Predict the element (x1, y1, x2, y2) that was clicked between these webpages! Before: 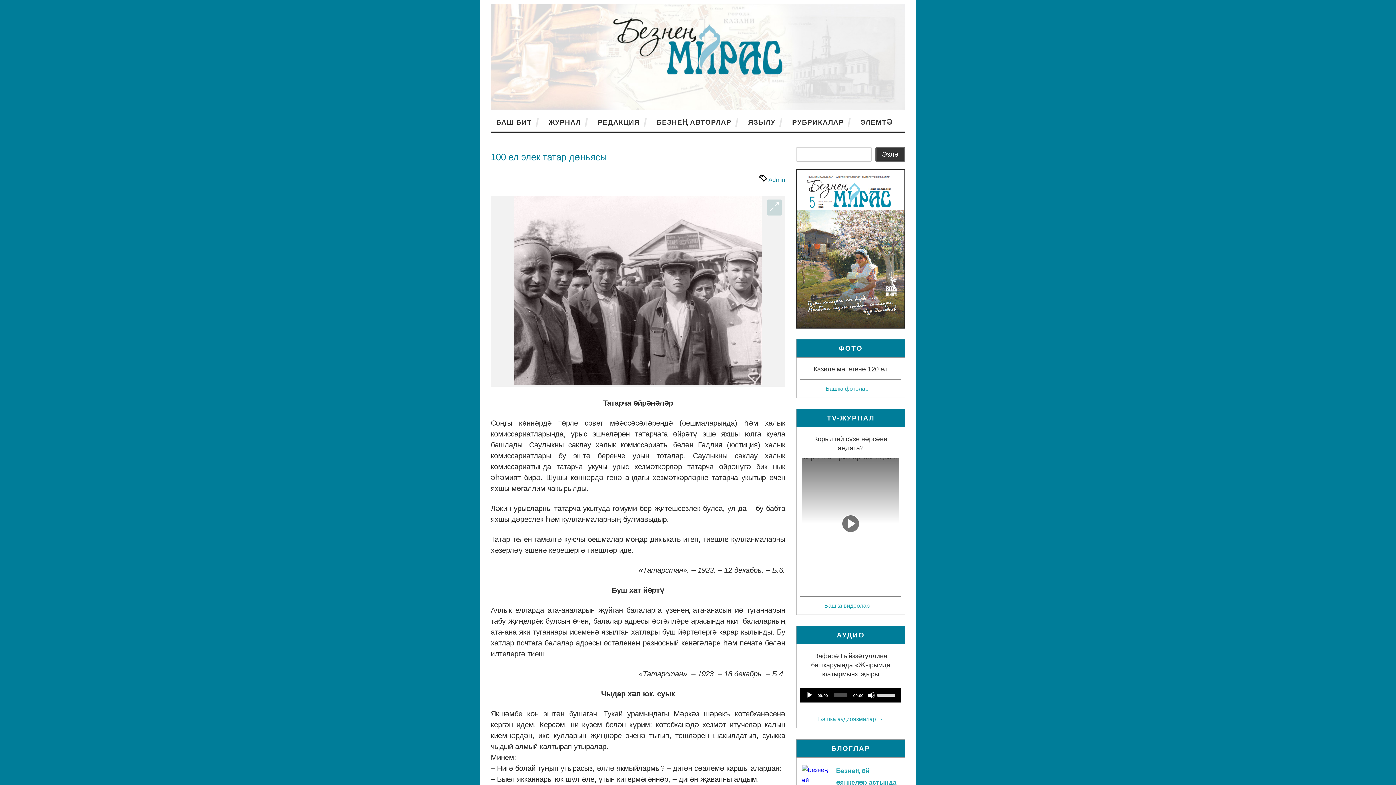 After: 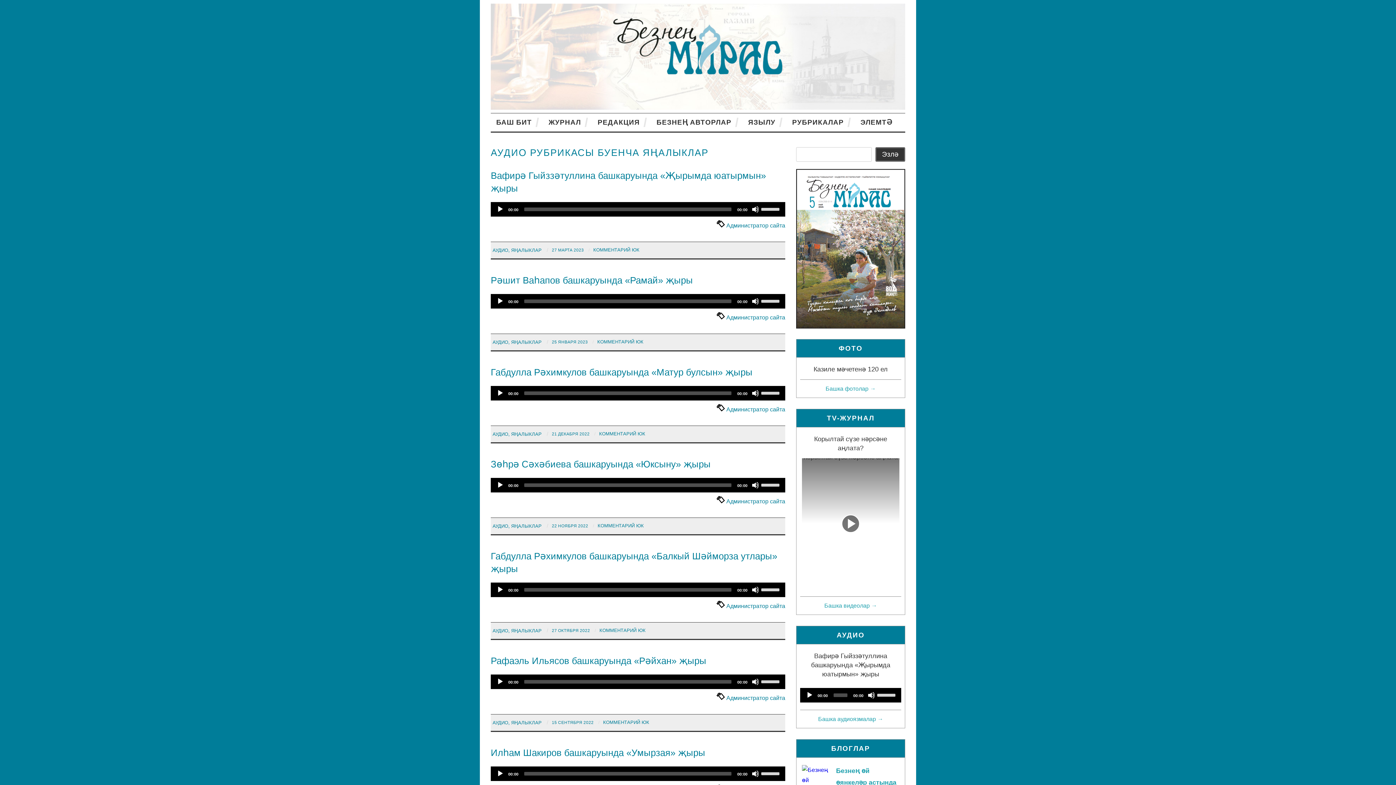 Action: bbox: (796, 626, 905, 644) label: АУДИО